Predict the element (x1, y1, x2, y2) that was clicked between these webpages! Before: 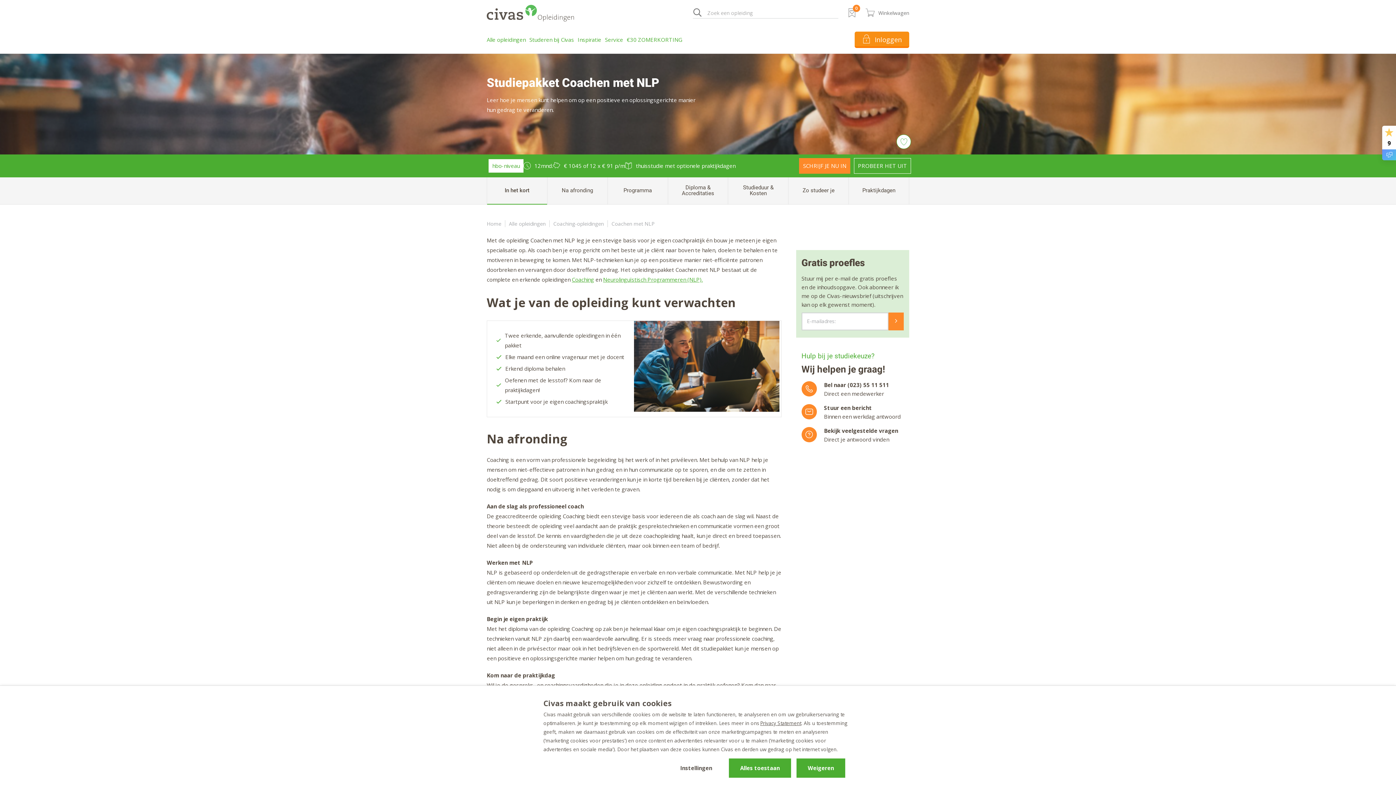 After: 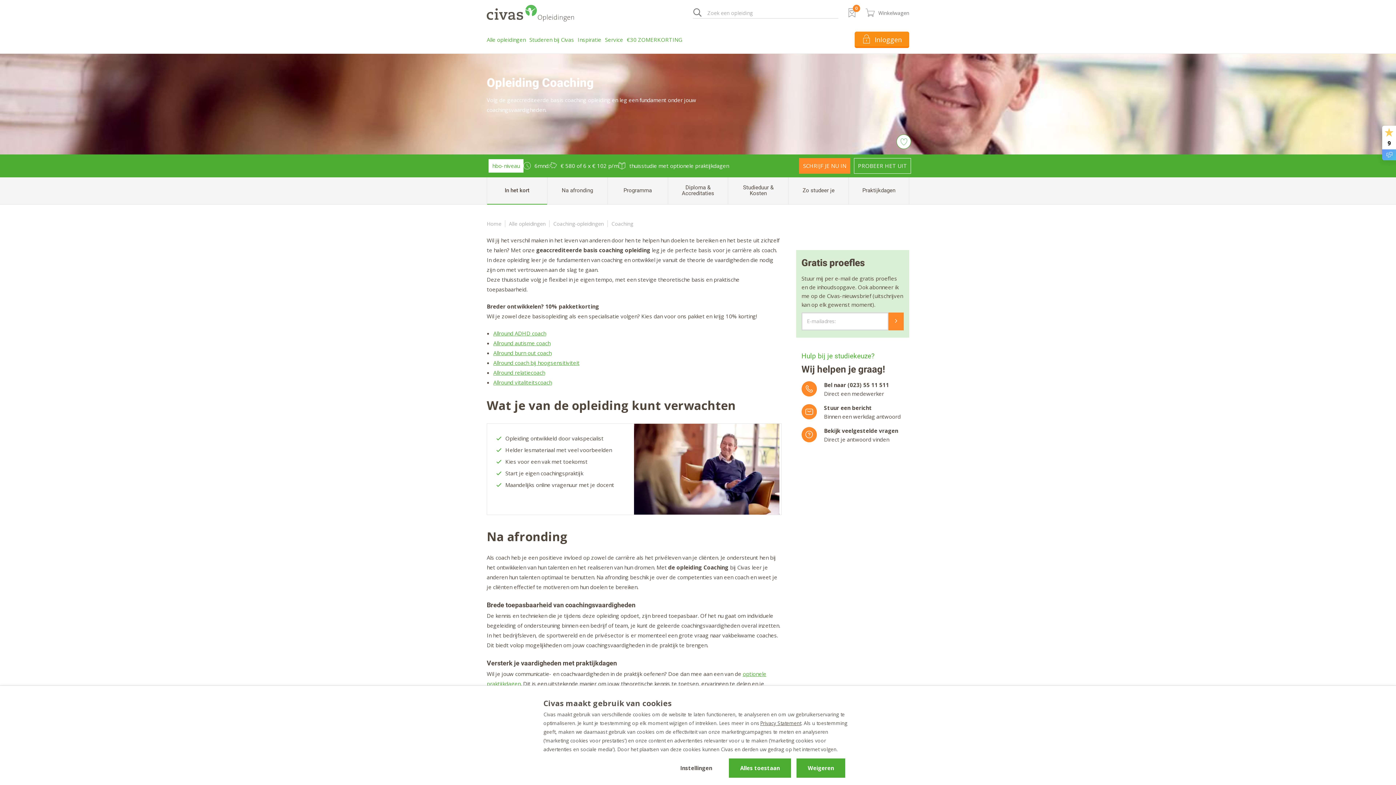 Action: bbox: (486, 275, 509, 283) label: Coaching